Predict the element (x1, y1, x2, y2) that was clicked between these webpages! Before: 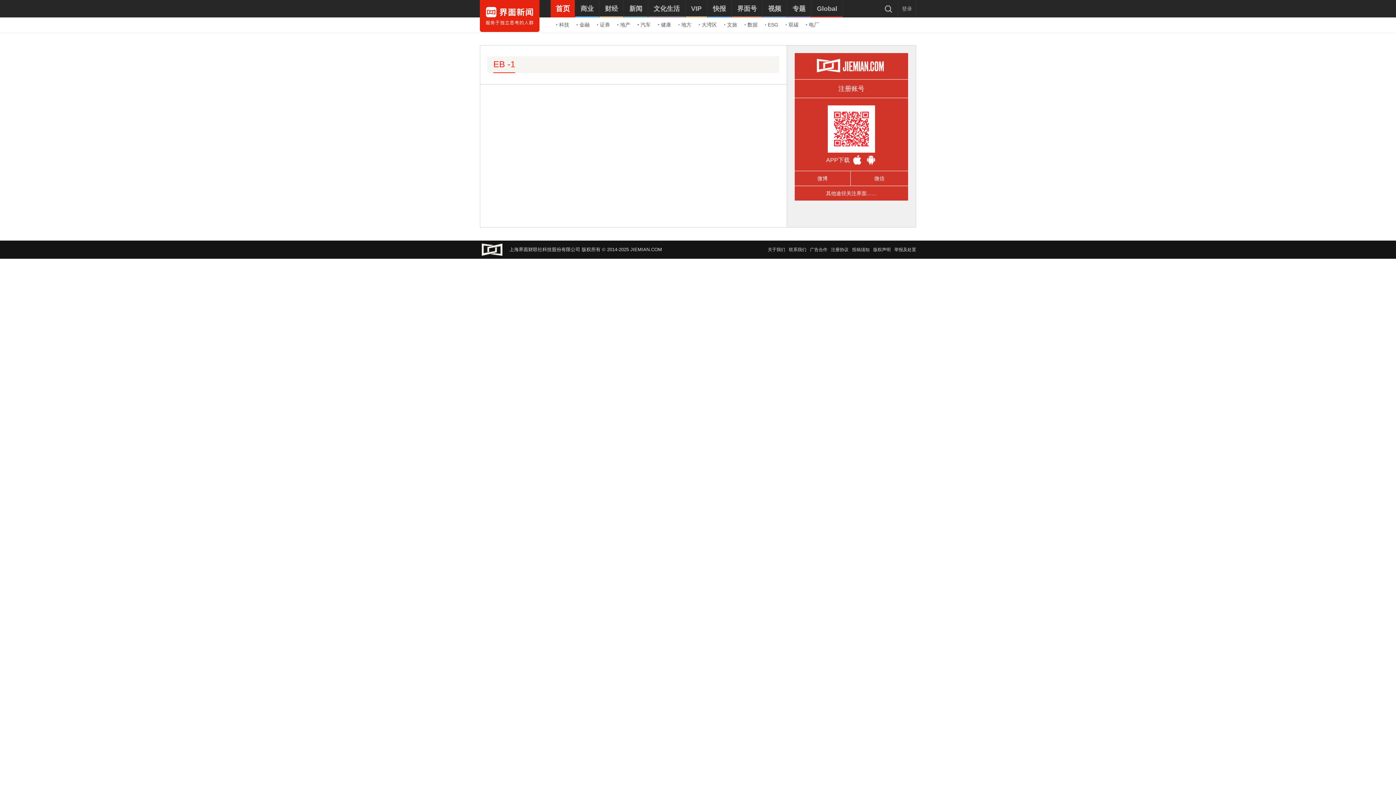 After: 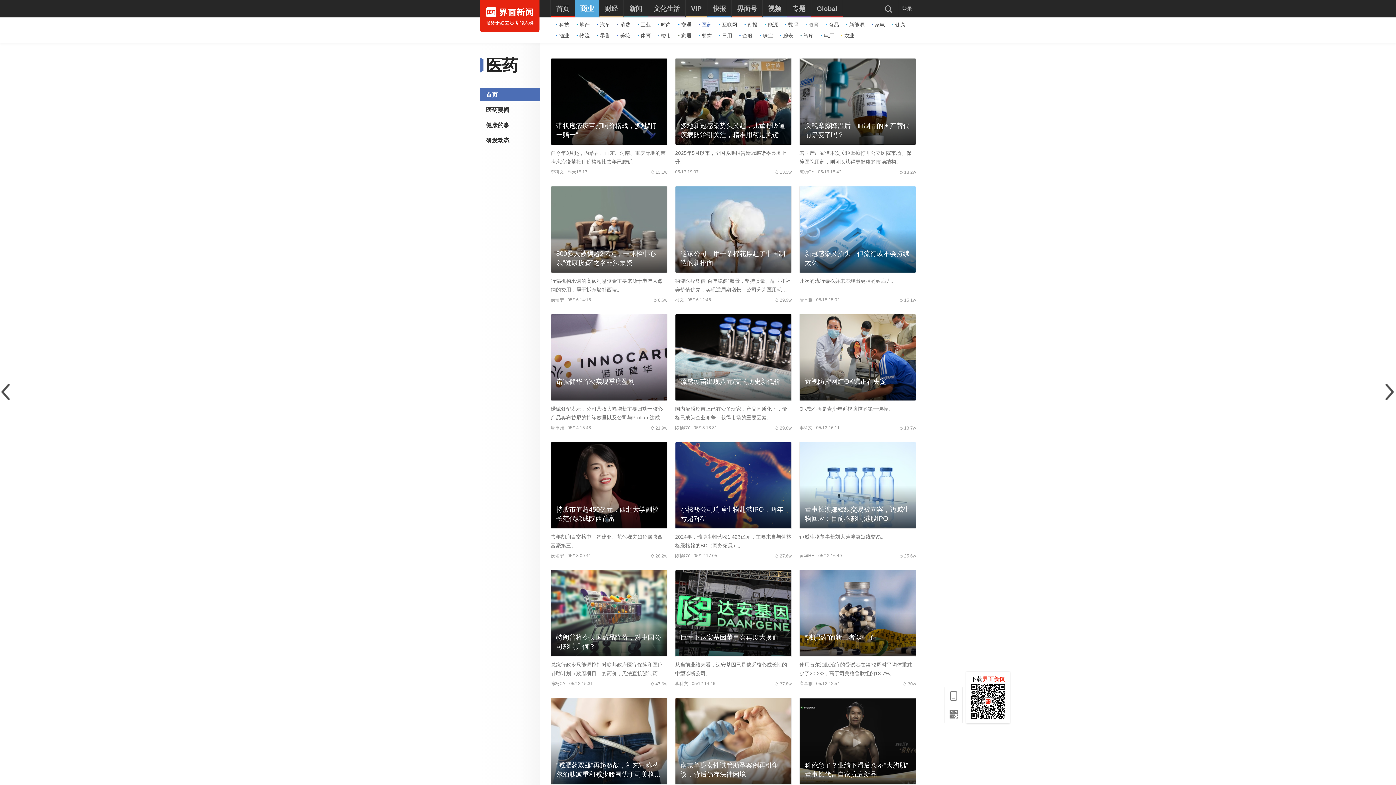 Action: label: 健康 bbox: (658, 21, 671, 28)